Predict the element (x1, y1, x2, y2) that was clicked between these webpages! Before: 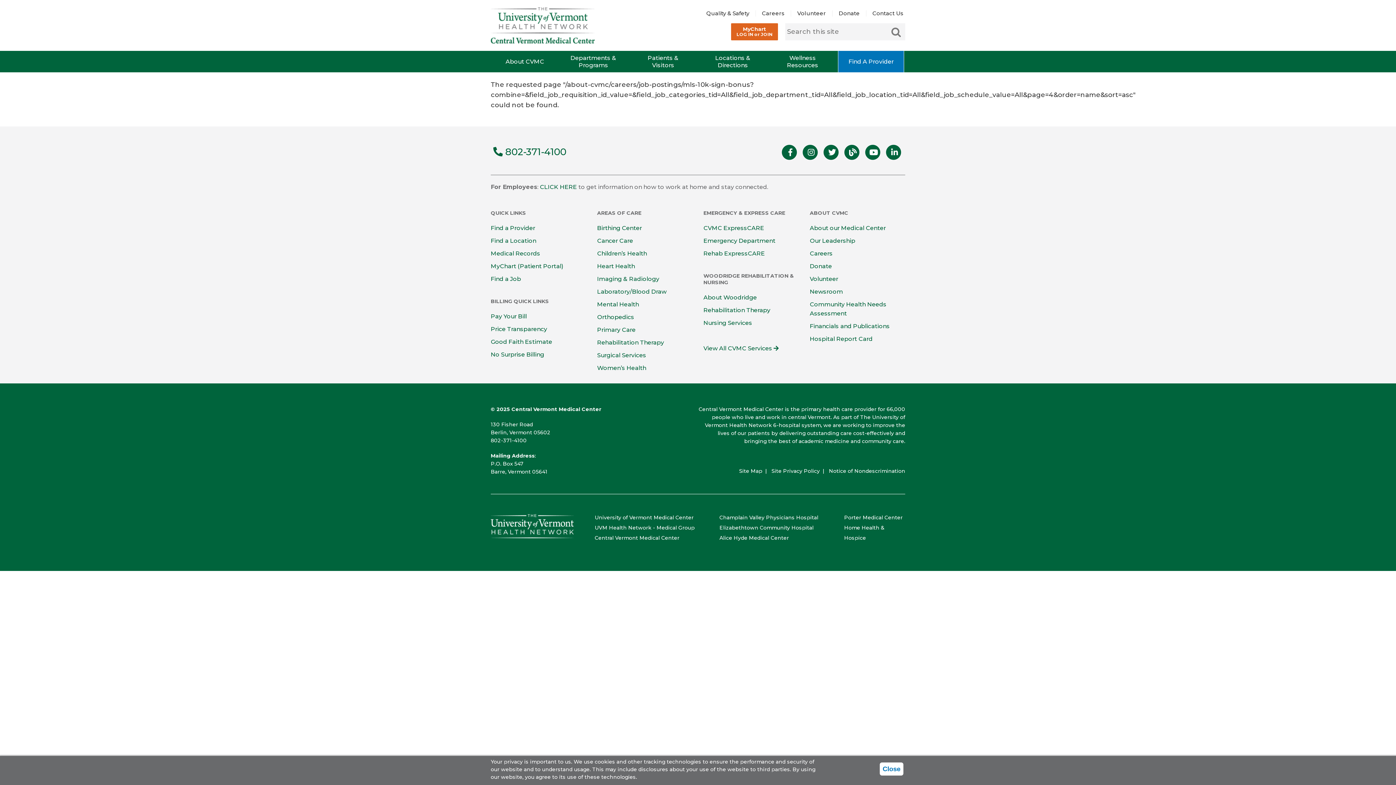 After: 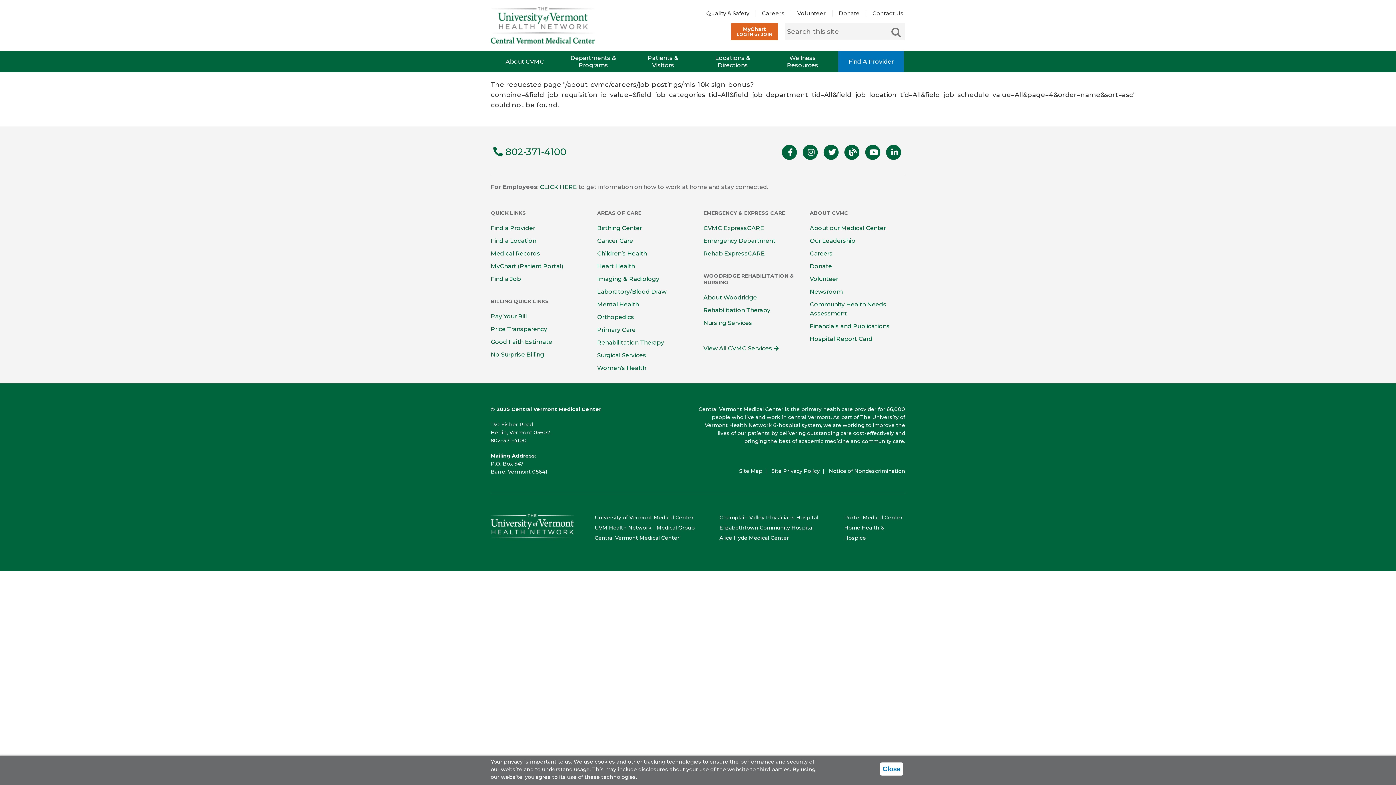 Action: bbox: (490, 437, 526, 443) label: 802-371-4100